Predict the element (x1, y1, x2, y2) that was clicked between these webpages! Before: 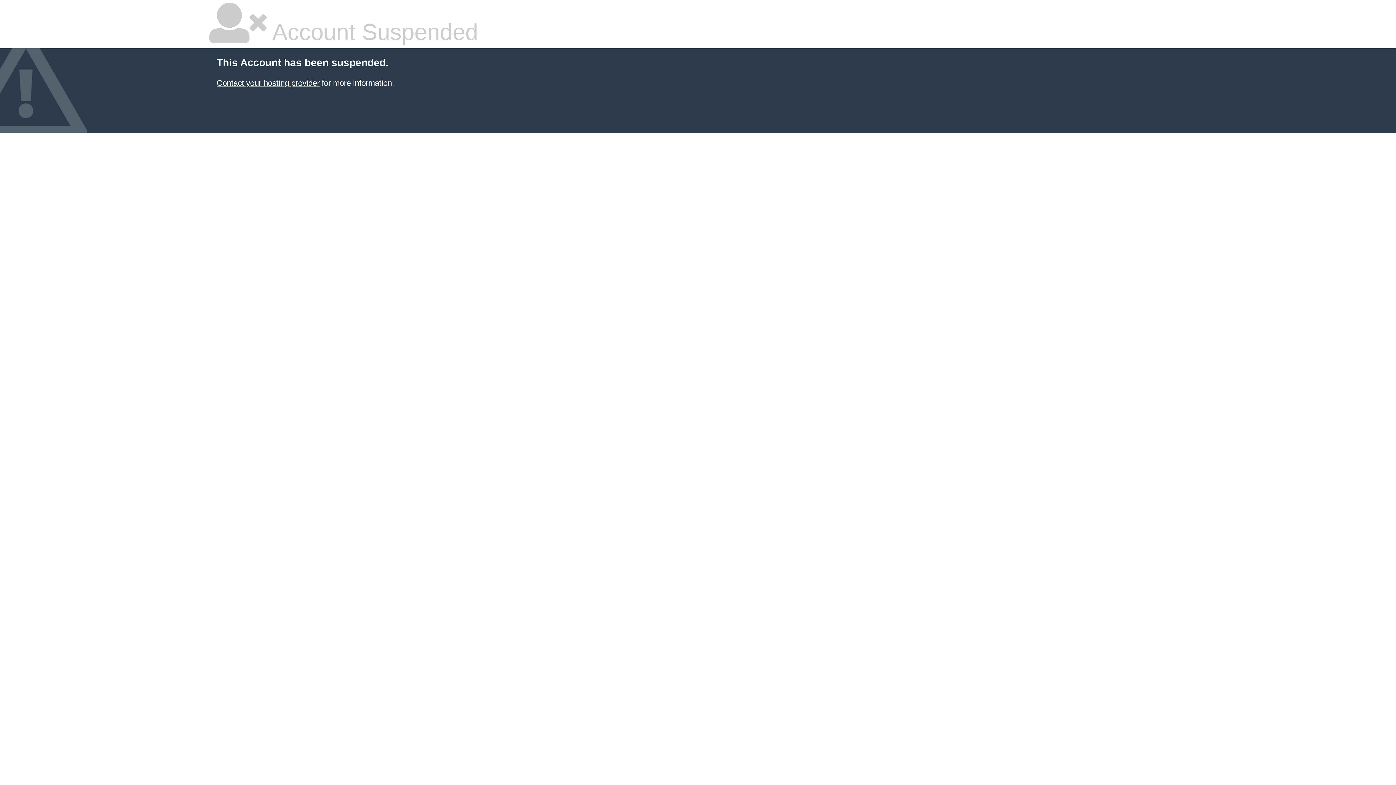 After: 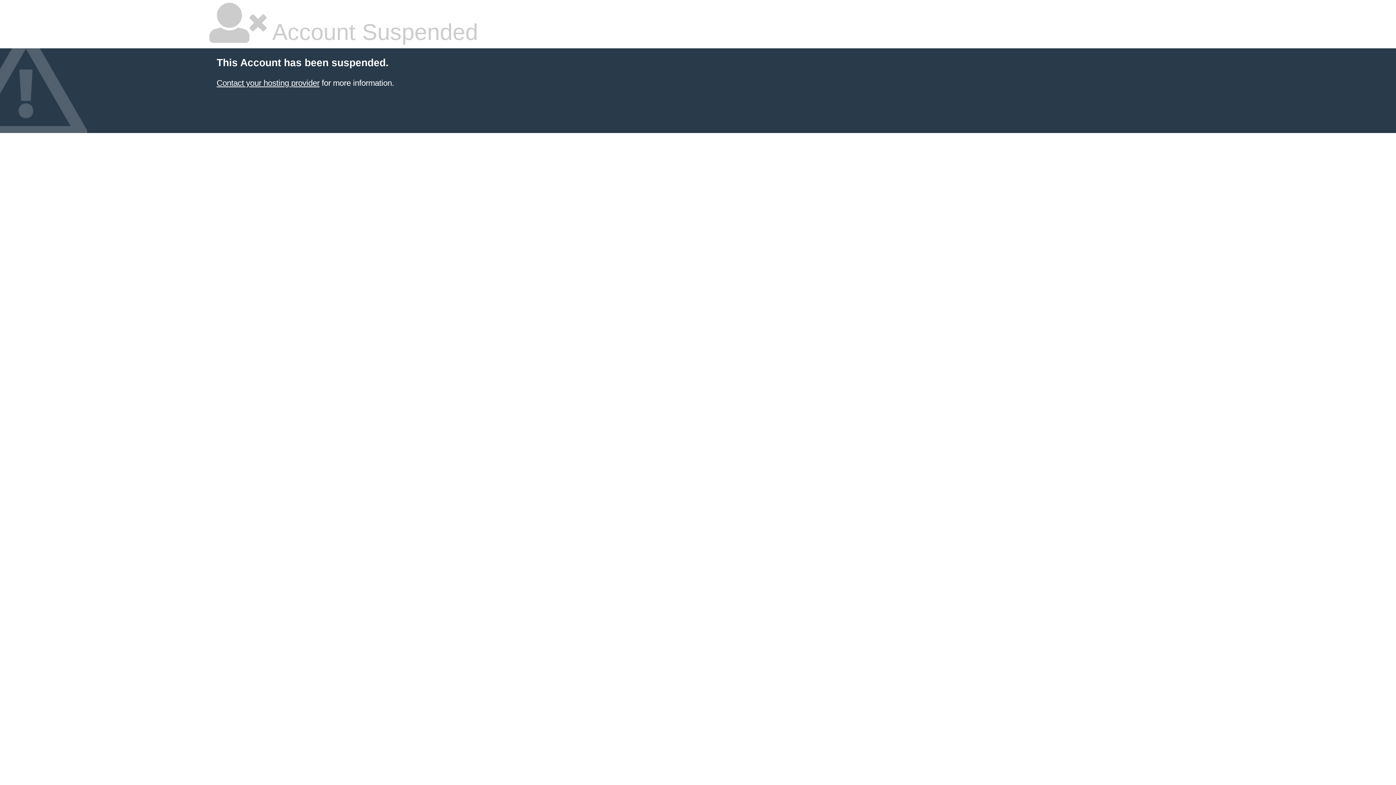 Action: label: Contact your hosting provider bbox: (216, 78, 319, 87)